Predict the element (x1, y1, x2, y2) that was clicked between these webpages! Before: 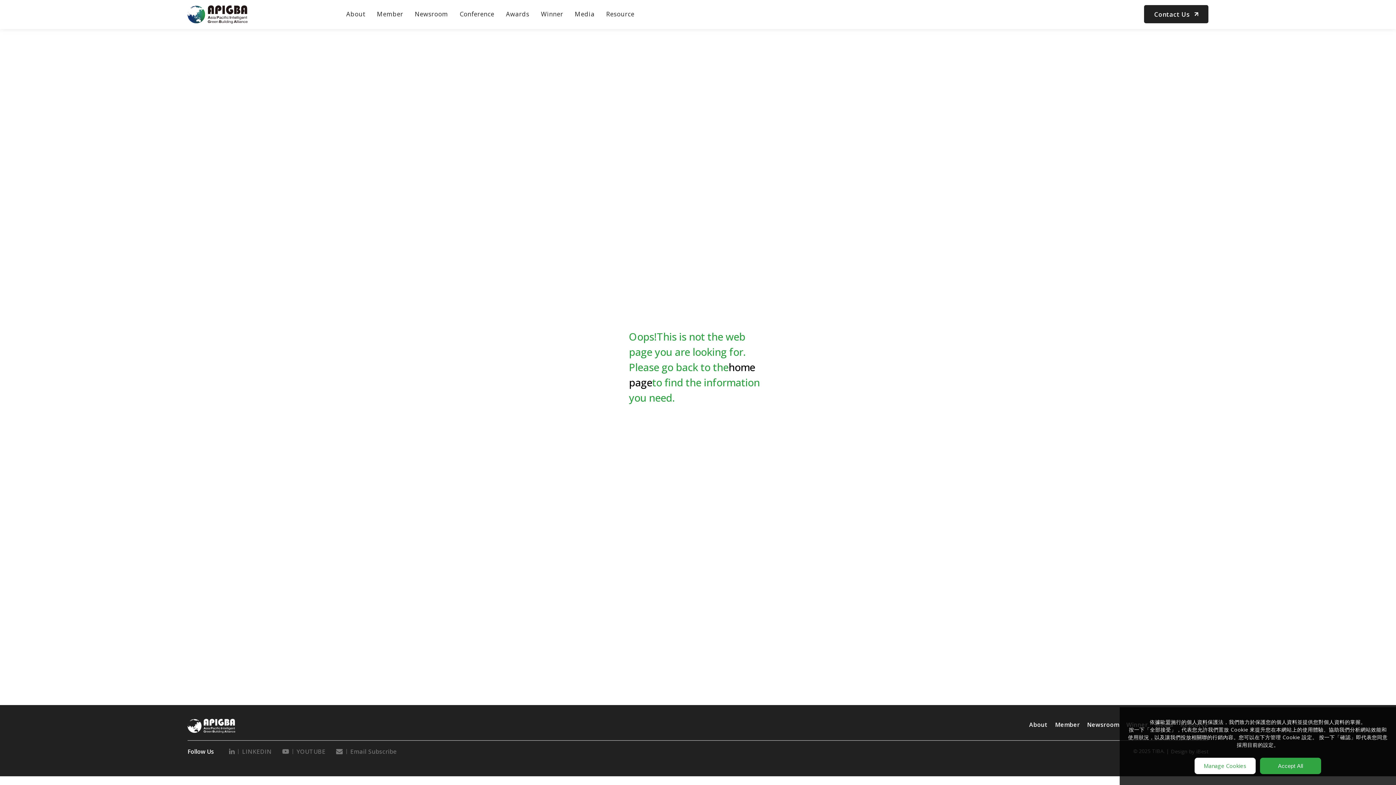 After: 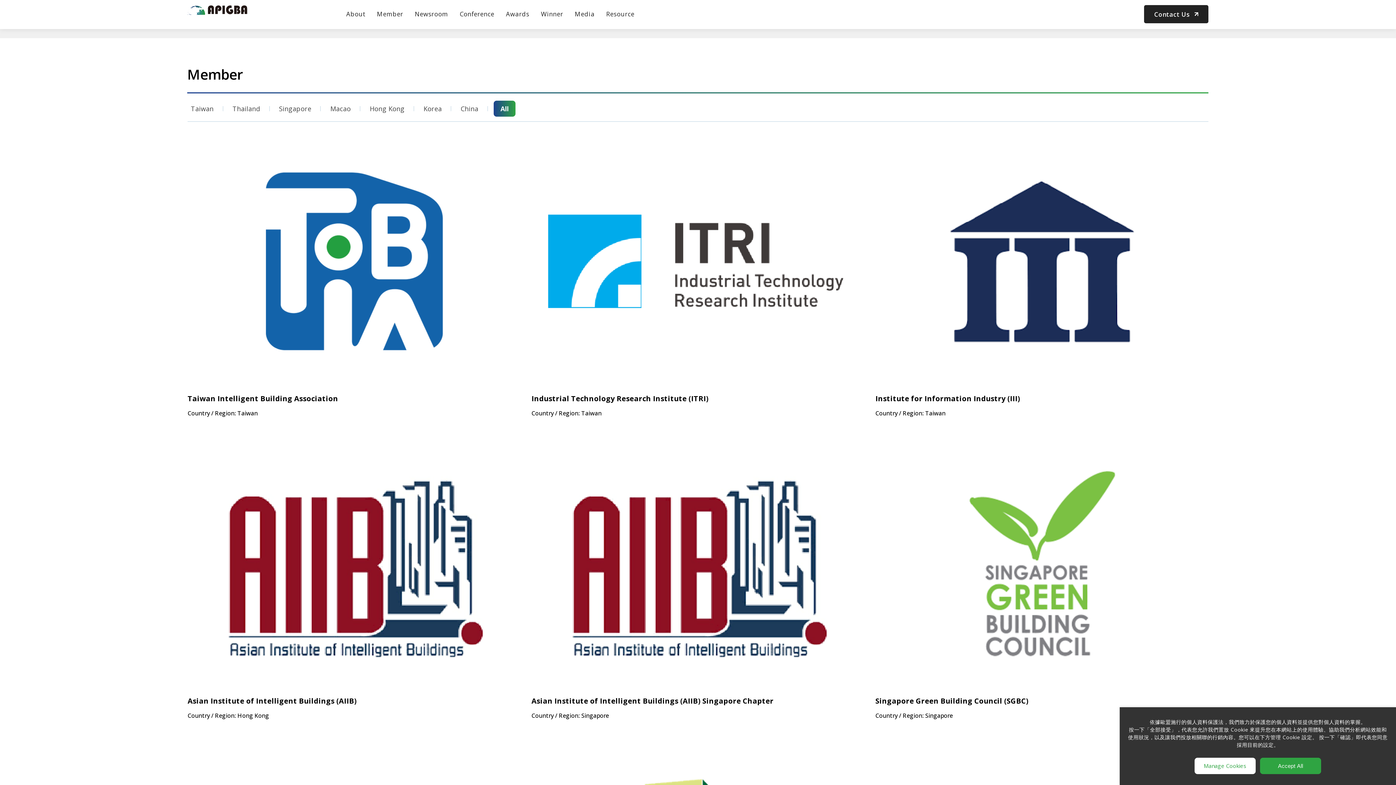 Action: bbox: (1055, 721, 1080, 729) label: Member